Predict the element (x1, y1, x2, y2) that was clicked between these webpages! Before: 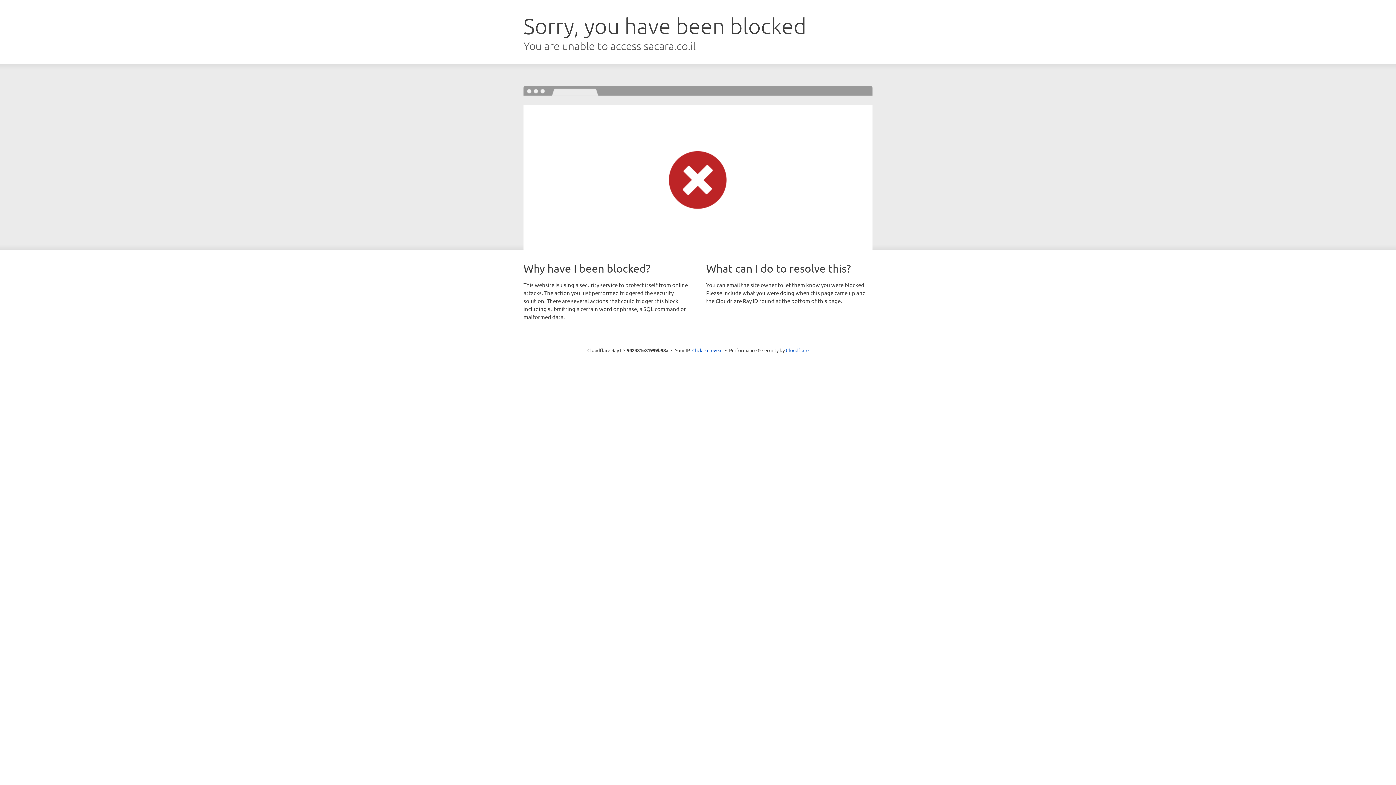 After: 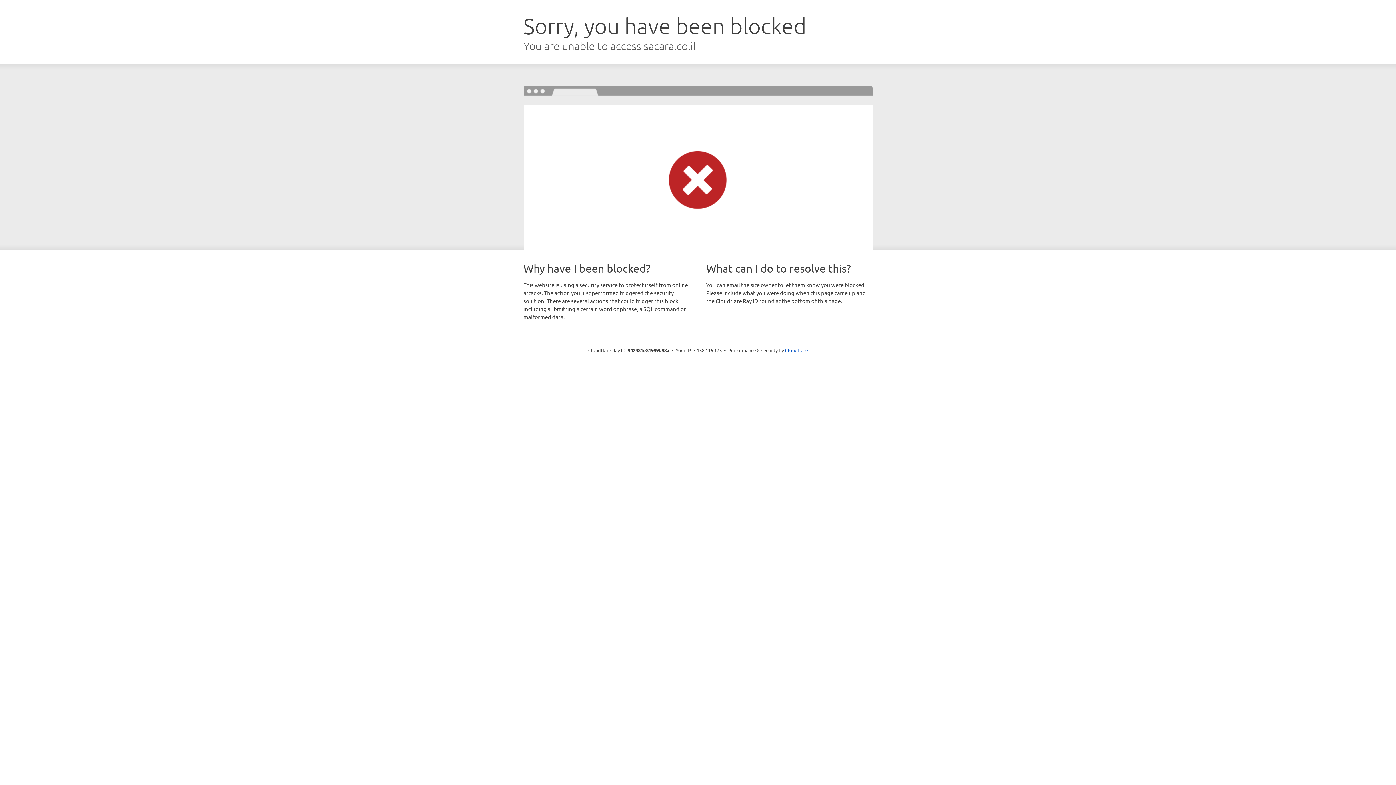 Action: bbox: (692, 346, 722, 353) label: Click to reveal